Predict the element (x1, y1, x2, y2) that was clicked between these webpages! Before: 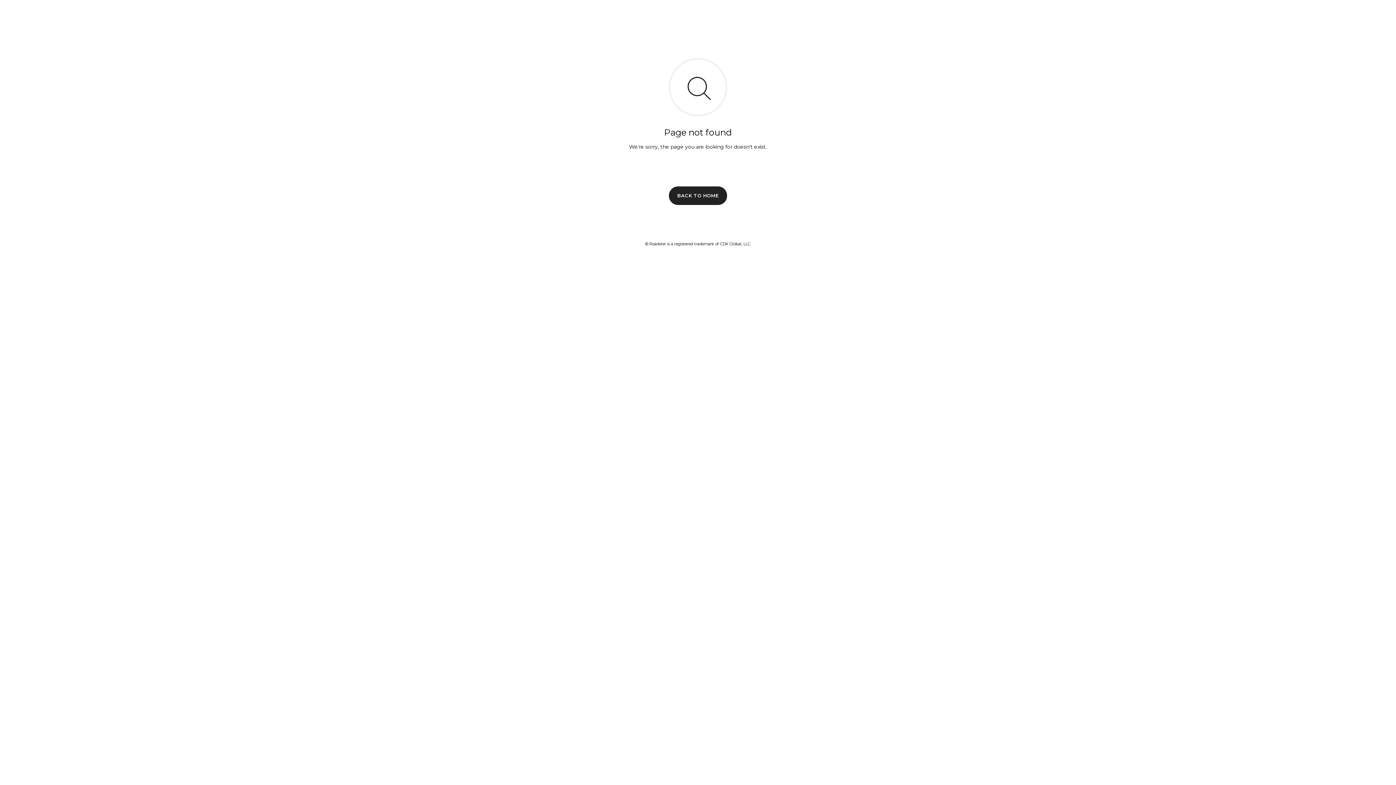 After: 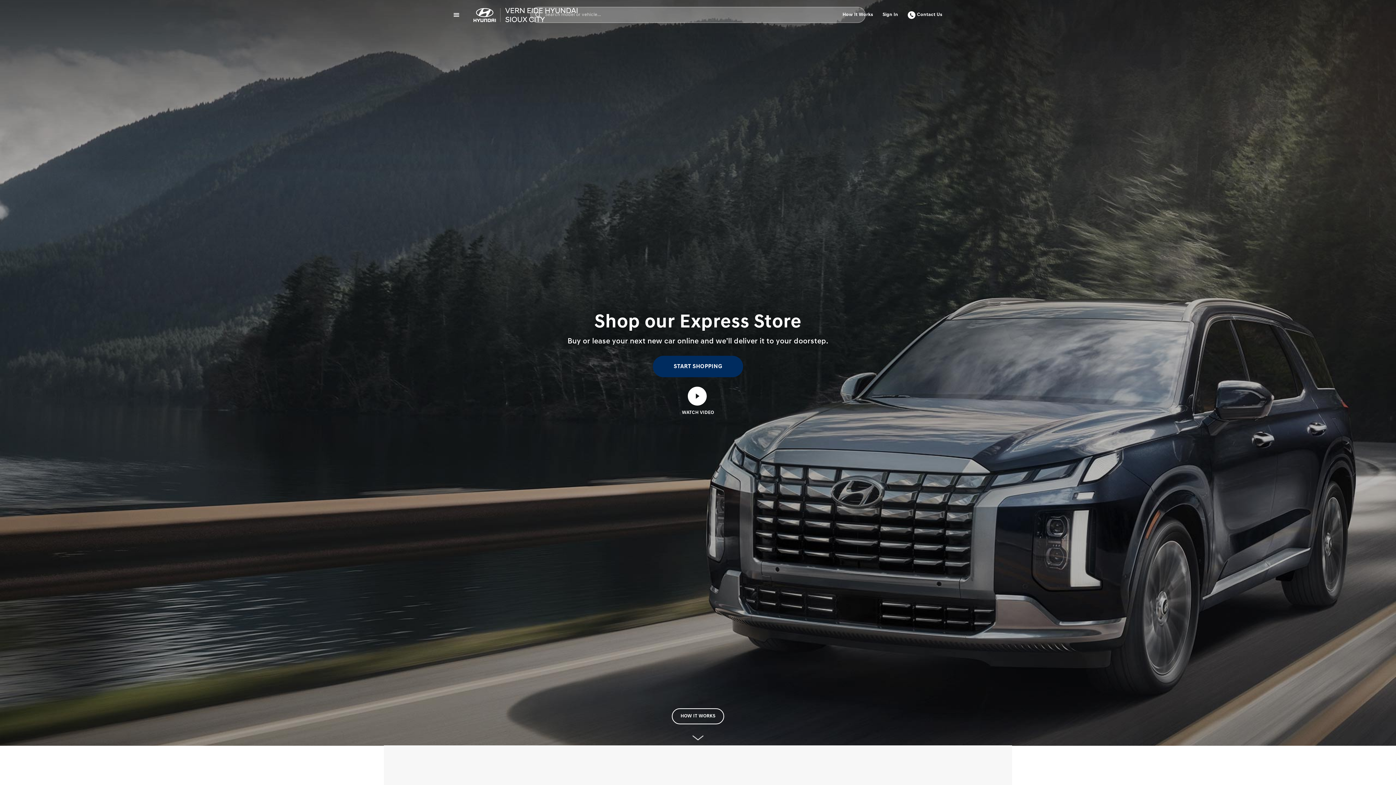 Action: label: BACK TO HOME bbox: (669, 186, 727, 204)